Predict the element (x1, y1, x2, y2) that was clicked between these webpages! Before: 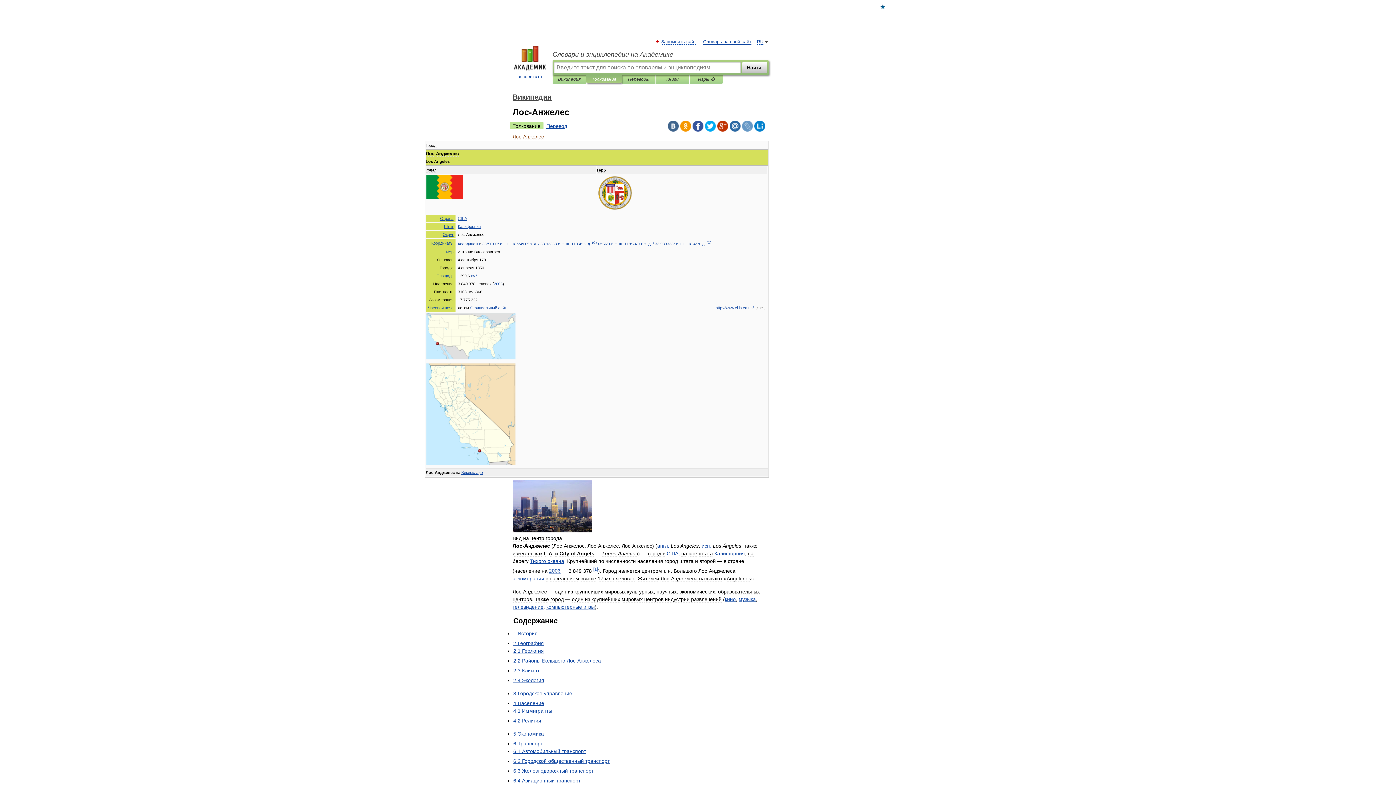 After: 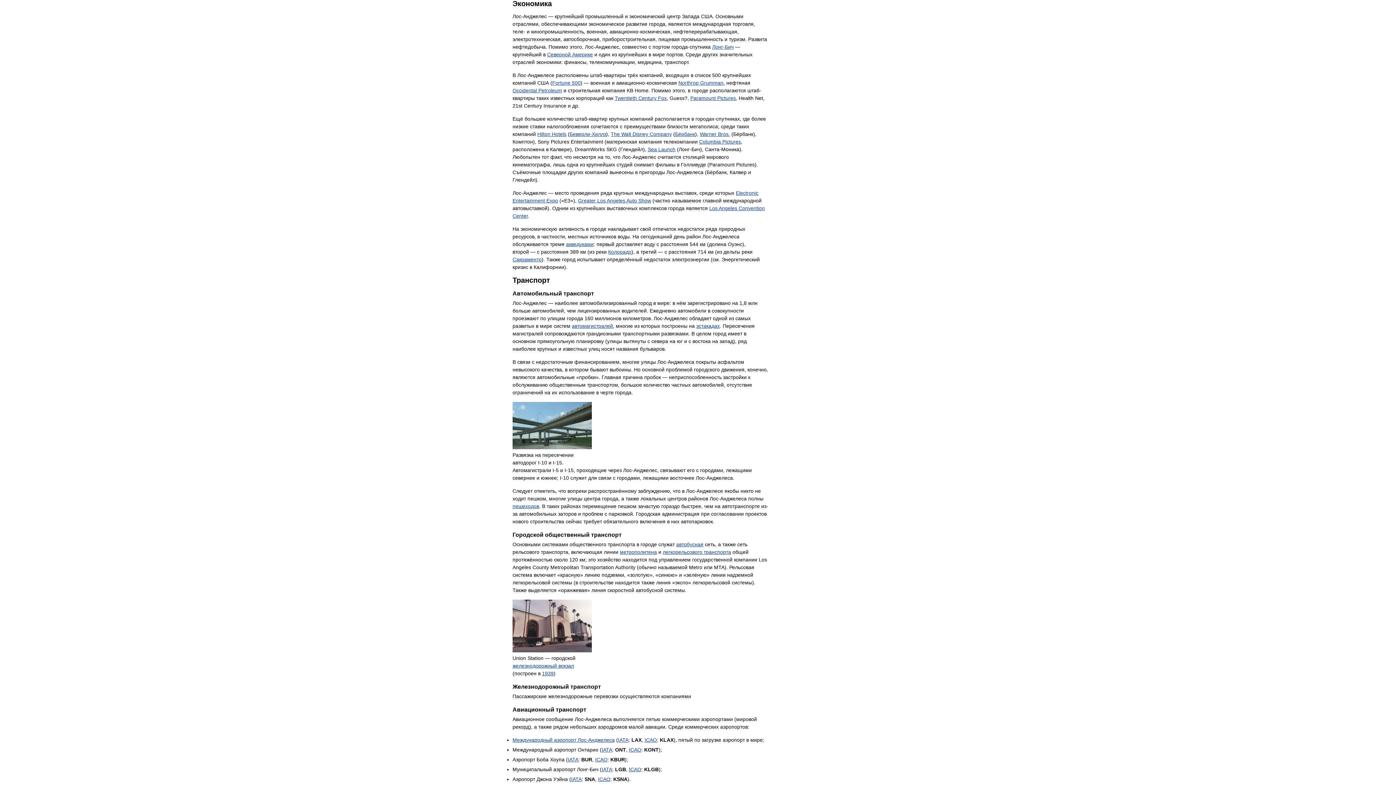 Action: label: 5 Экономика bbox: (513, 731, 544, 736)